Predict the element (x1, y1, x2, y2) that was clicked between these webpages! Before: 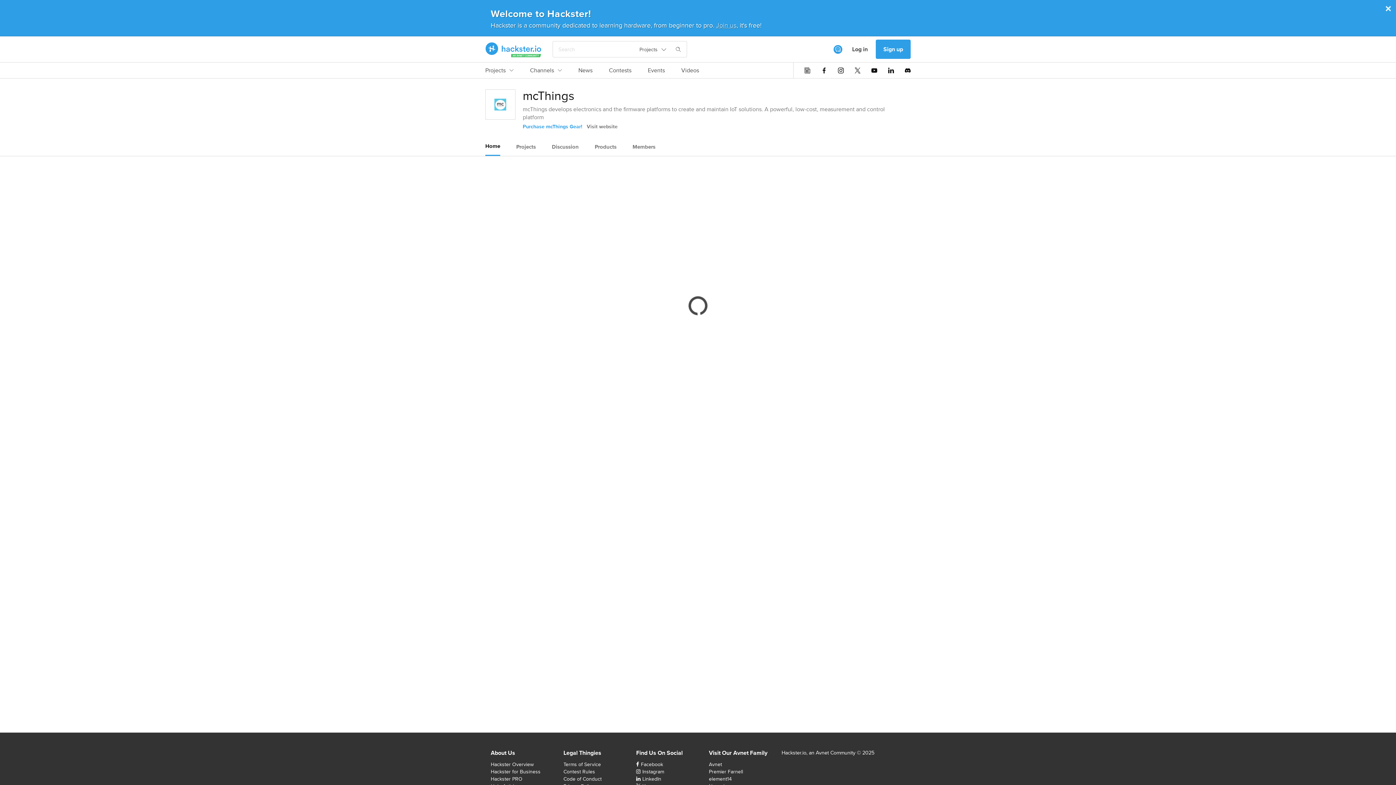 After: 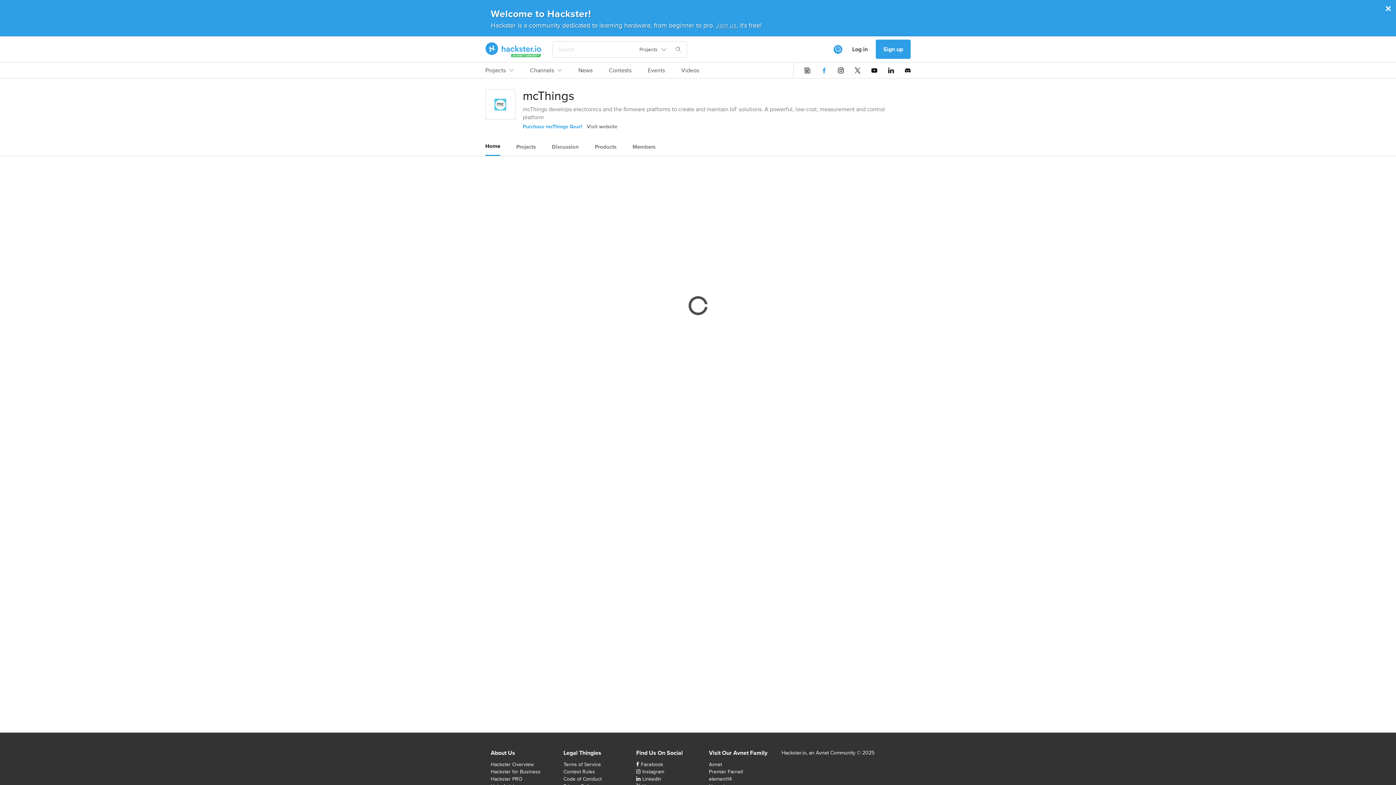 Action: bbox: (821, 67, 827, 73)